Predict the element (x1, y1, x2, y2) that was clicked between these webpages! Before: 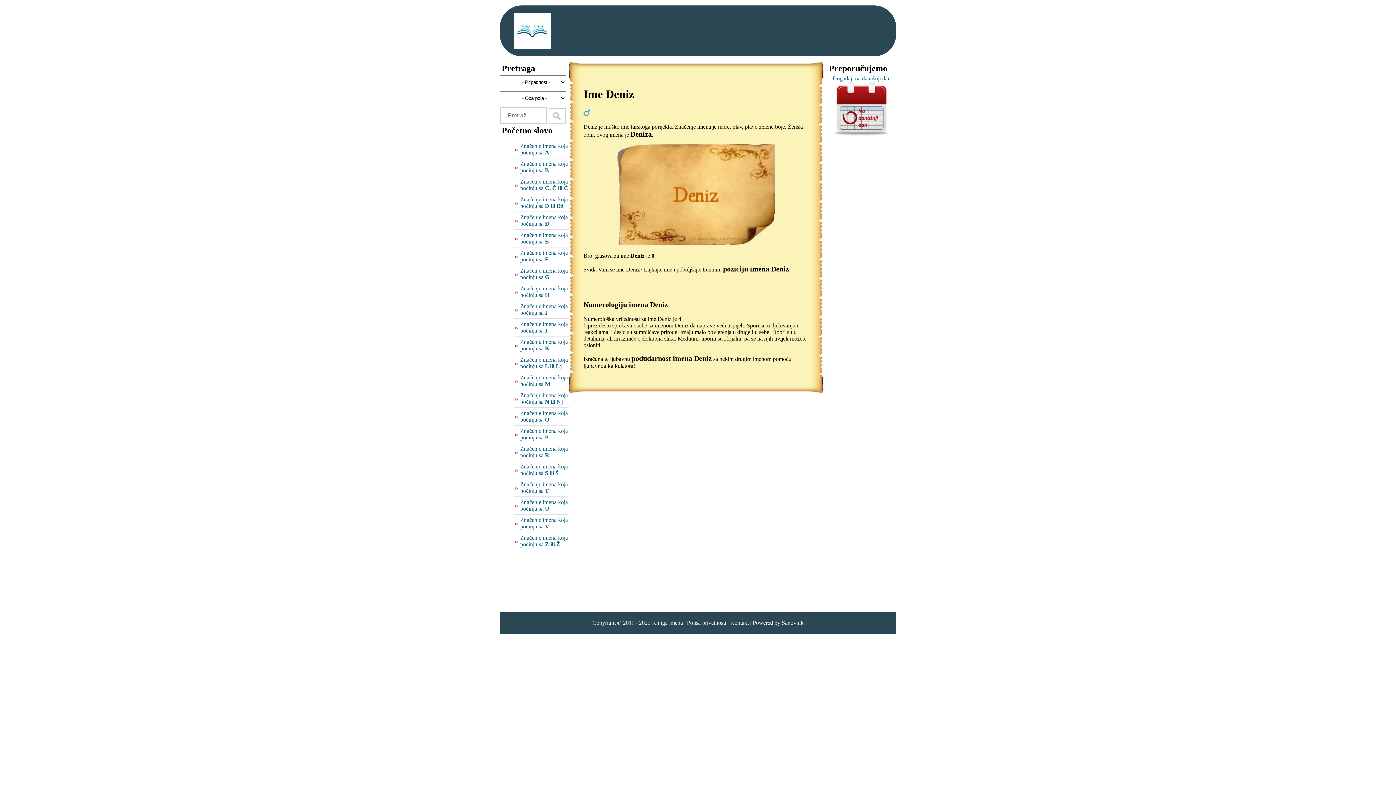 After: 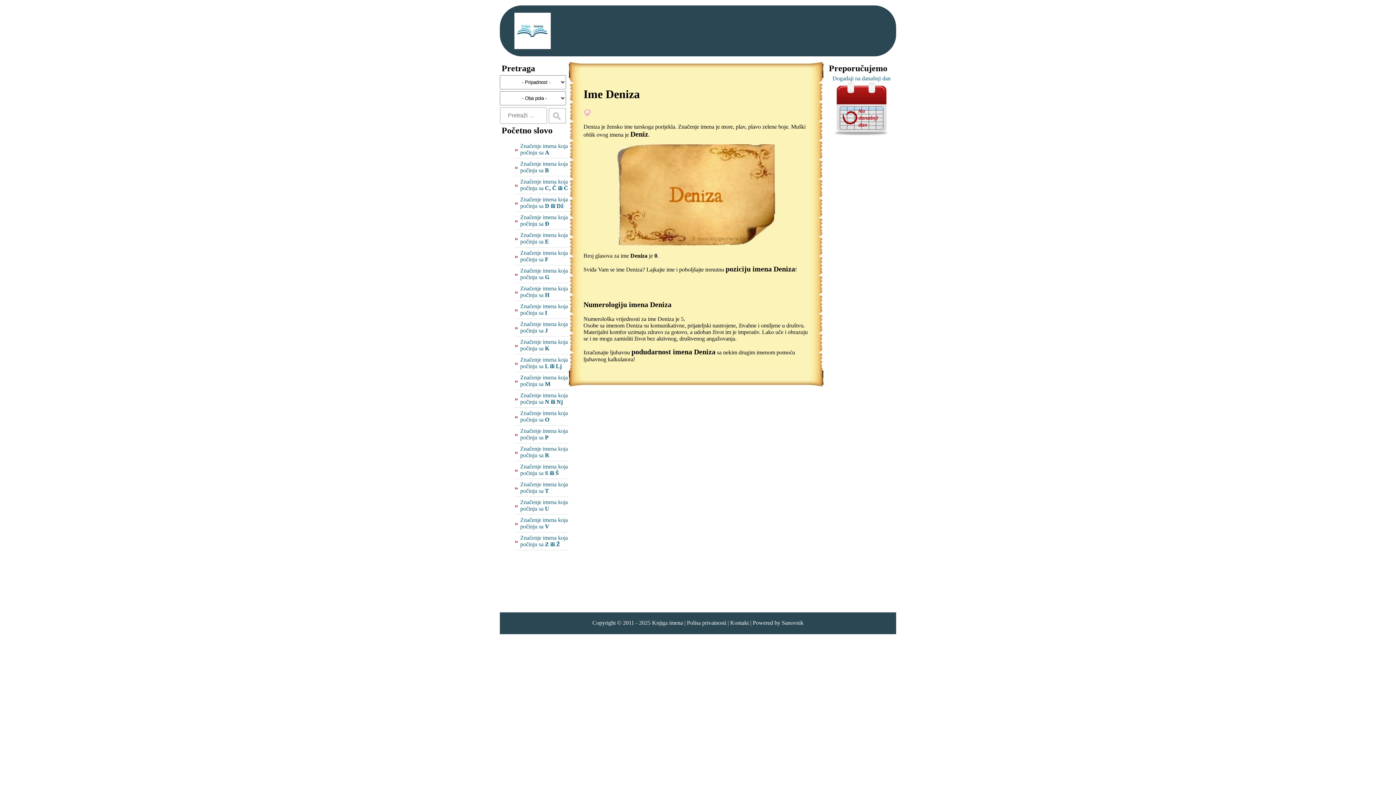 Action: bbox: (630, 130, 652, 138) label: Deniza